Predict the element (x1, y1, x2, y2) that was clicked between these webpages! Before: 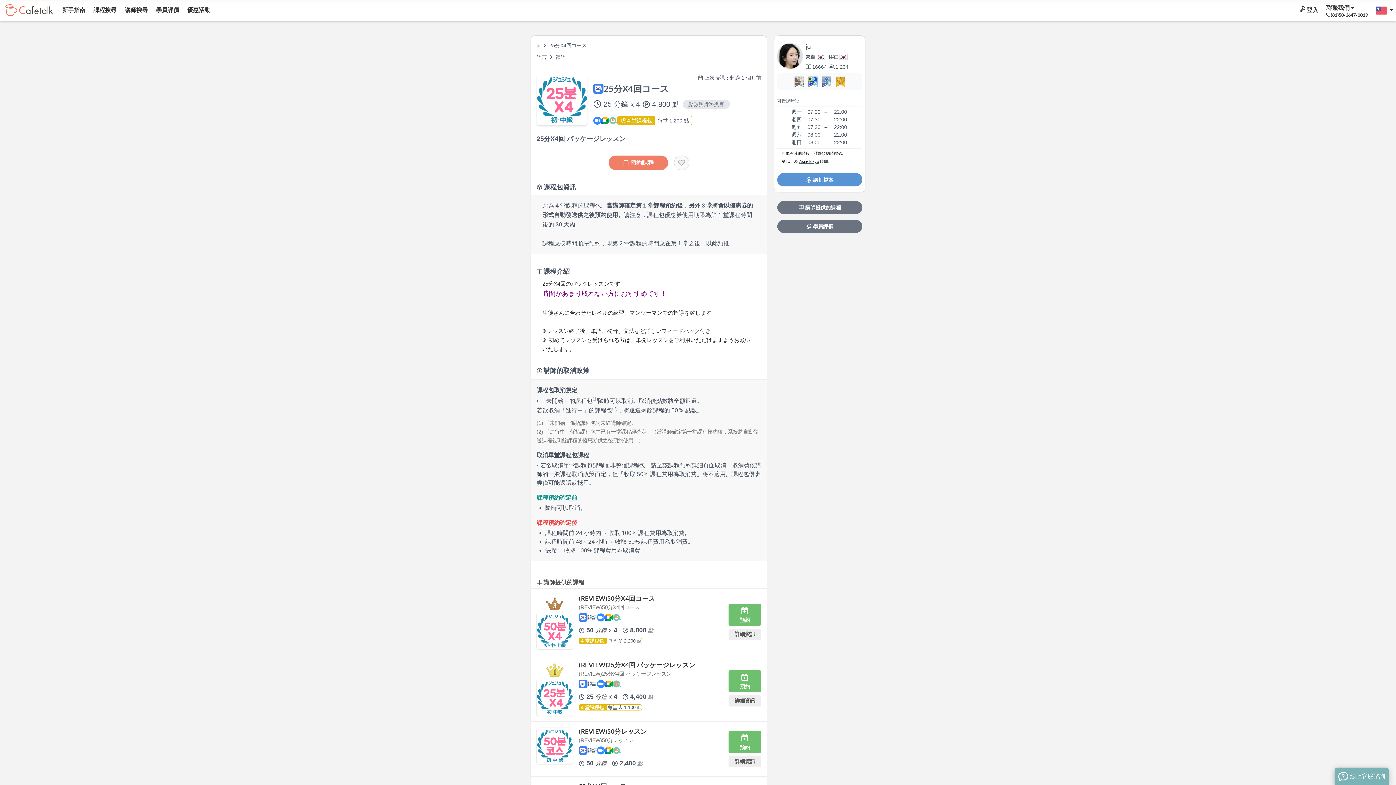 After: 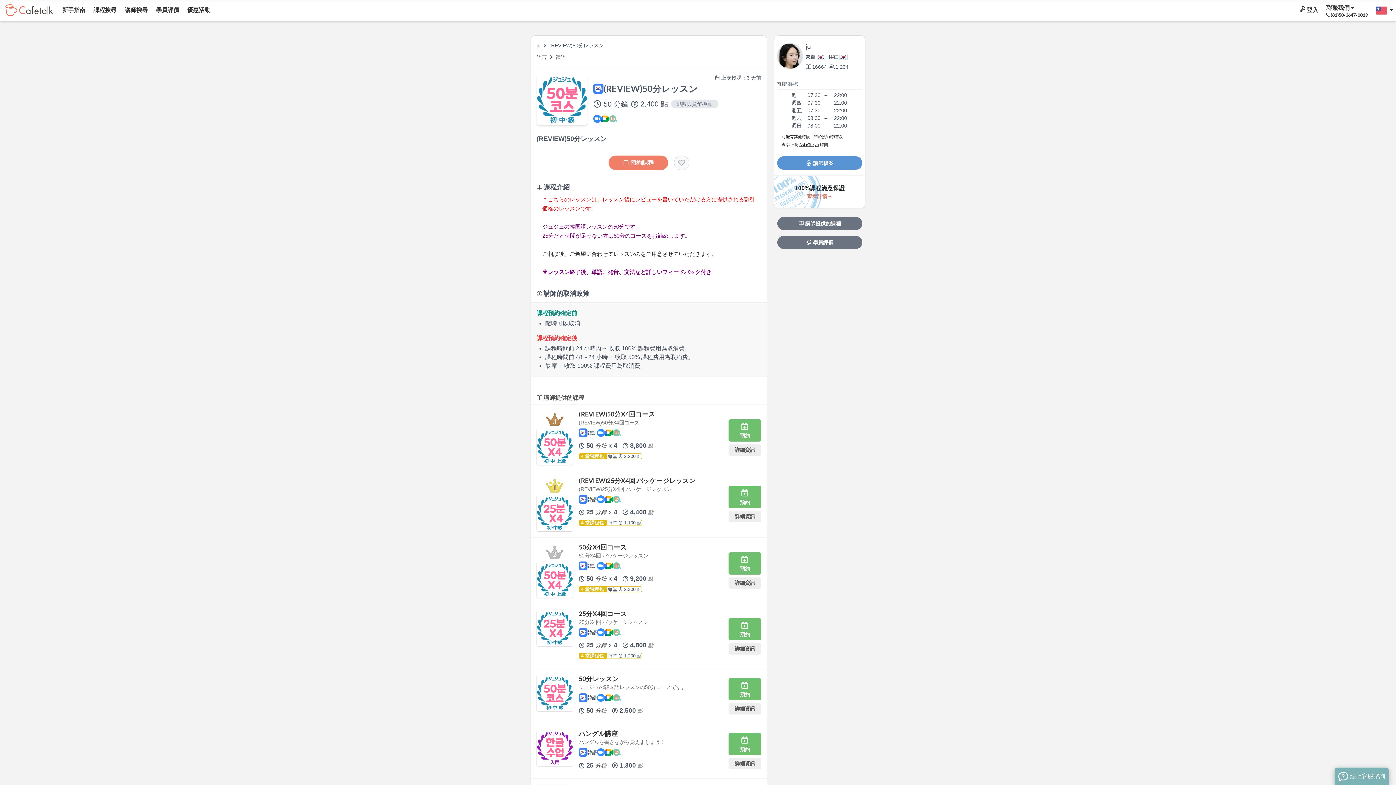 Action: label: (REVIEW)50分レッスン bbox: (578, 728, 647, 735)